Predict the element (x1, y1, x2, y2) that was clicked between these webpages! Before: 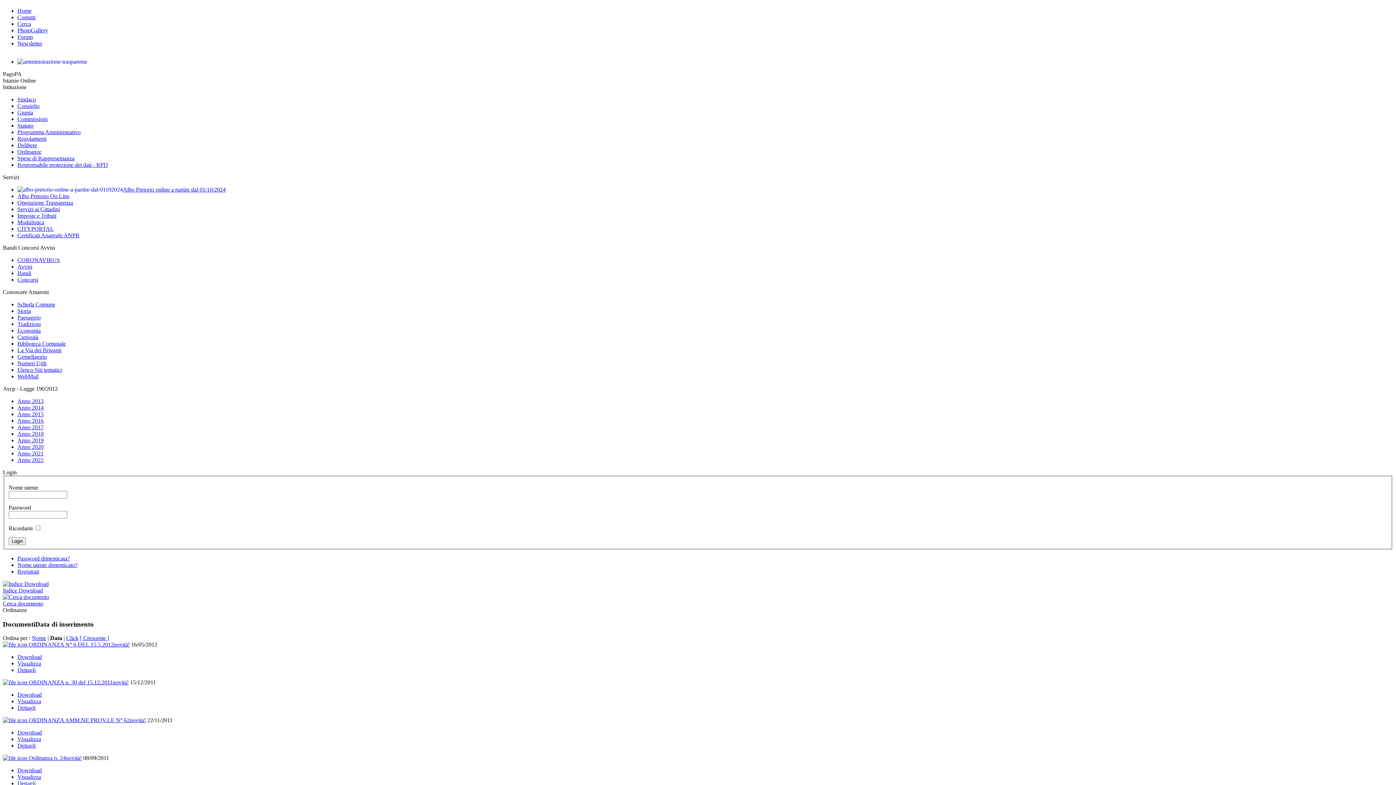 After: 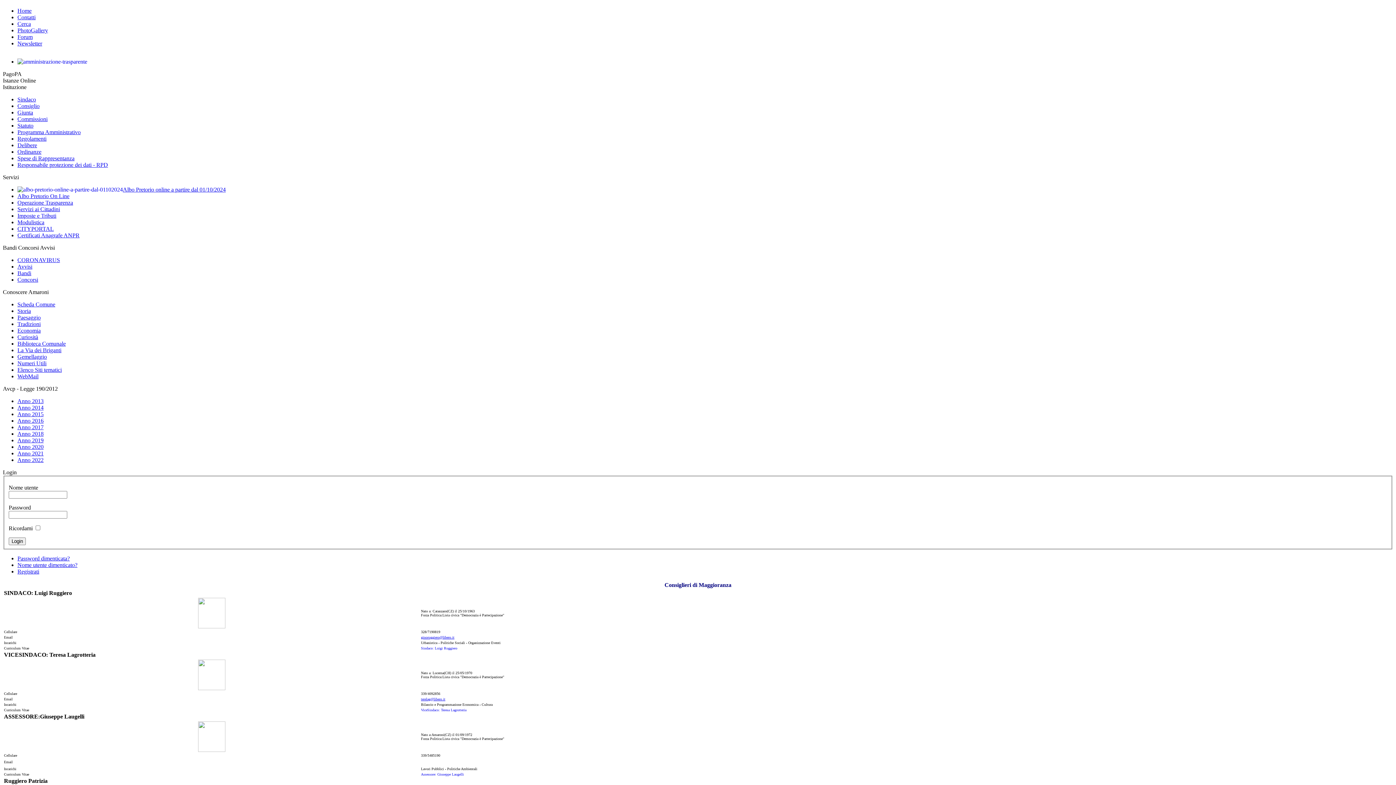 Action: label: Consiglio bbox: (17, 103, 39, 109)